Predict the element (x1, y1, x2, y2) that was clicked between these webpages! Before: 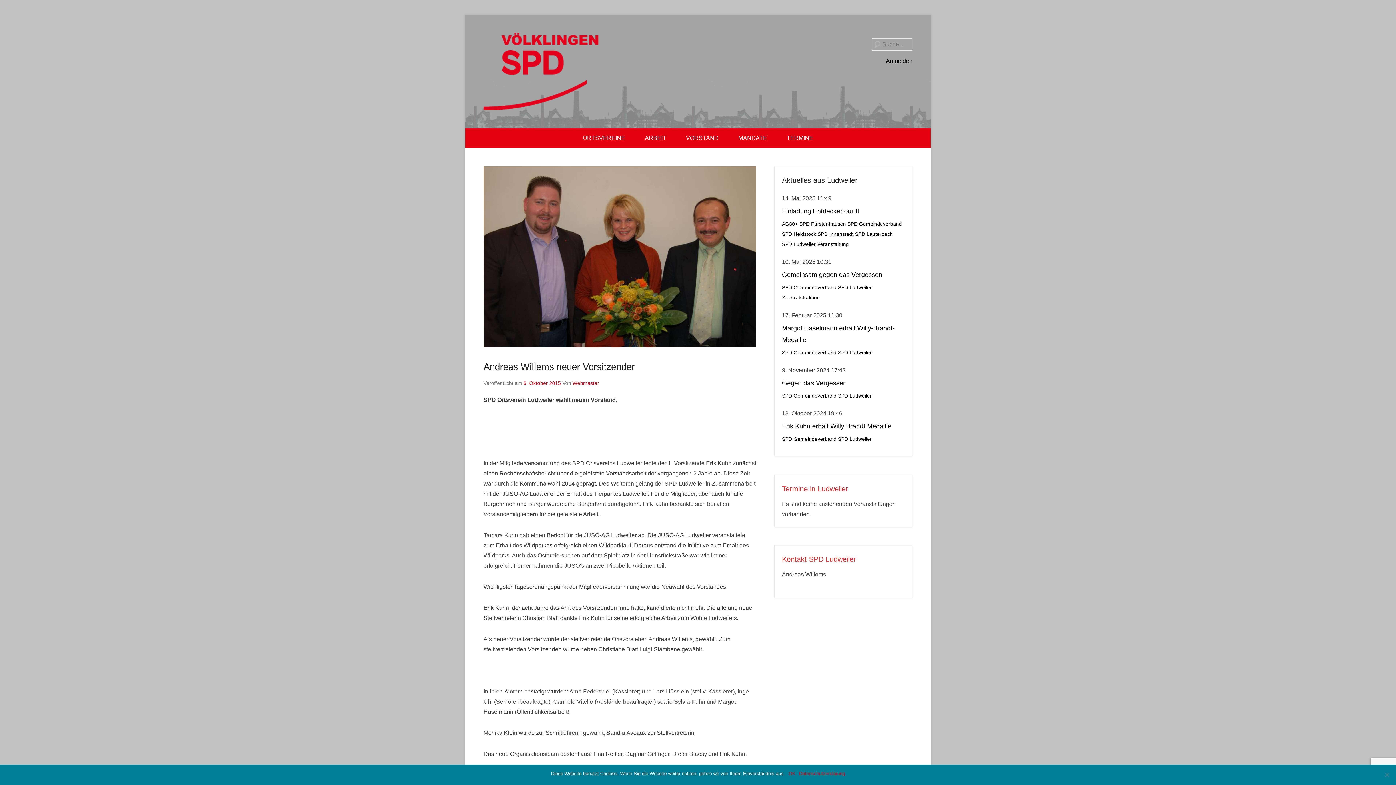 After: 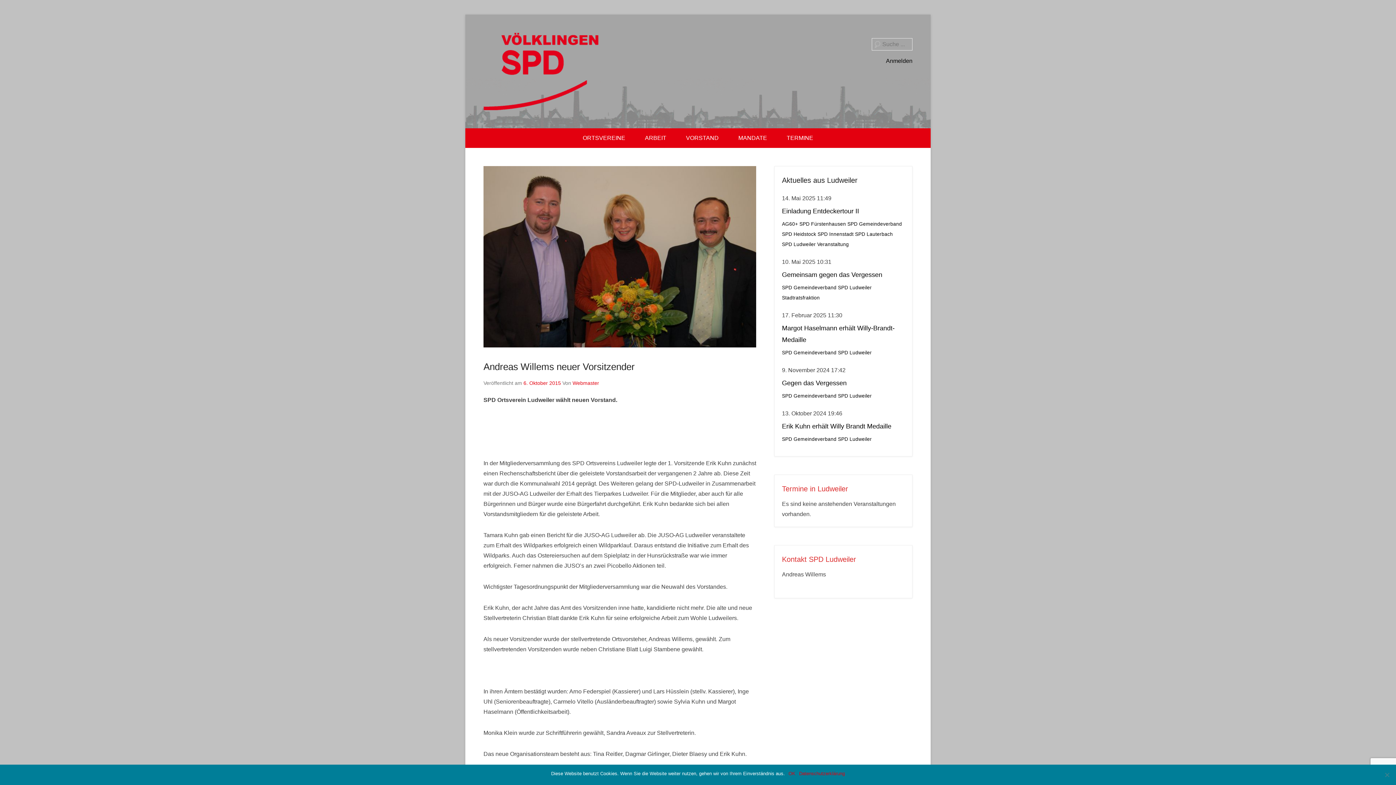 Action: bbox: (523, 380, 561, 386) label: 6. Oktober 2015